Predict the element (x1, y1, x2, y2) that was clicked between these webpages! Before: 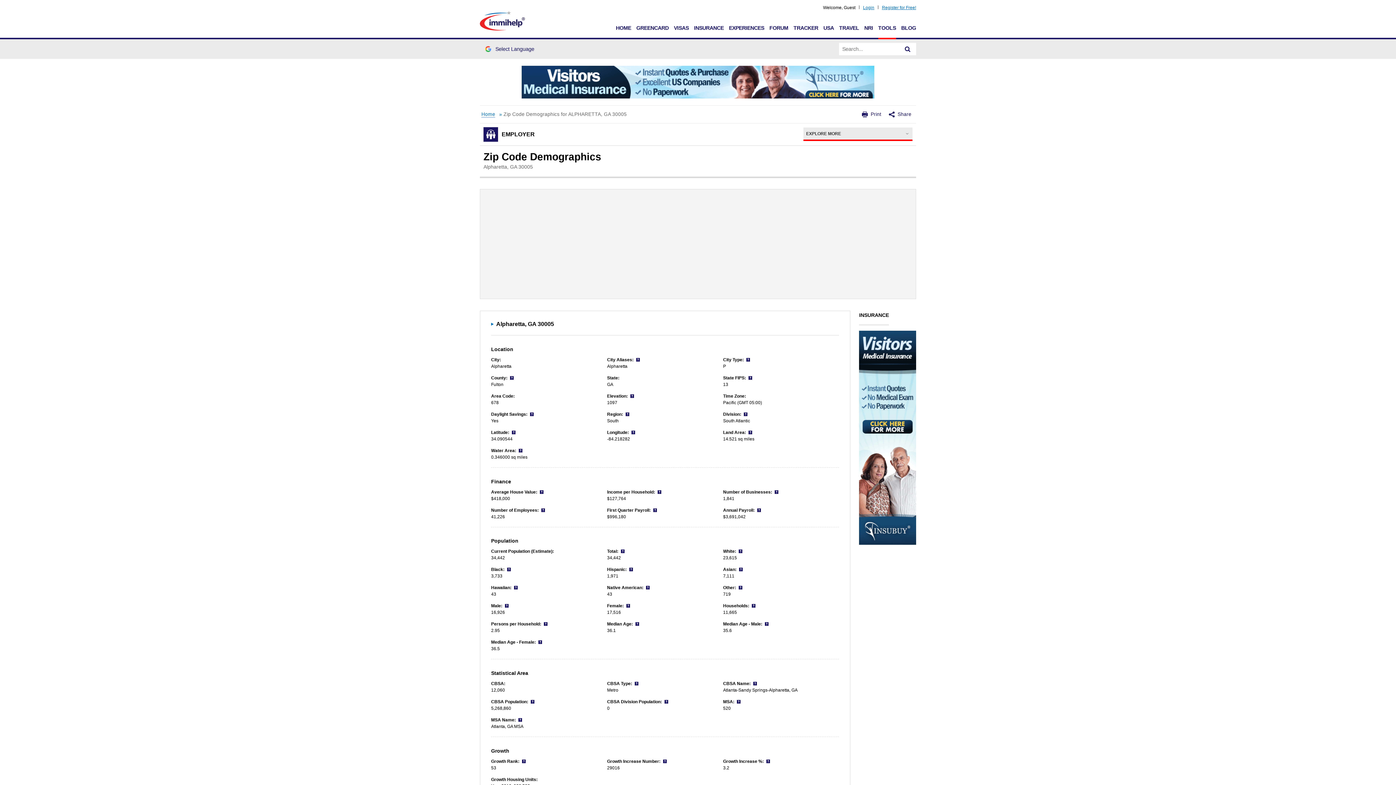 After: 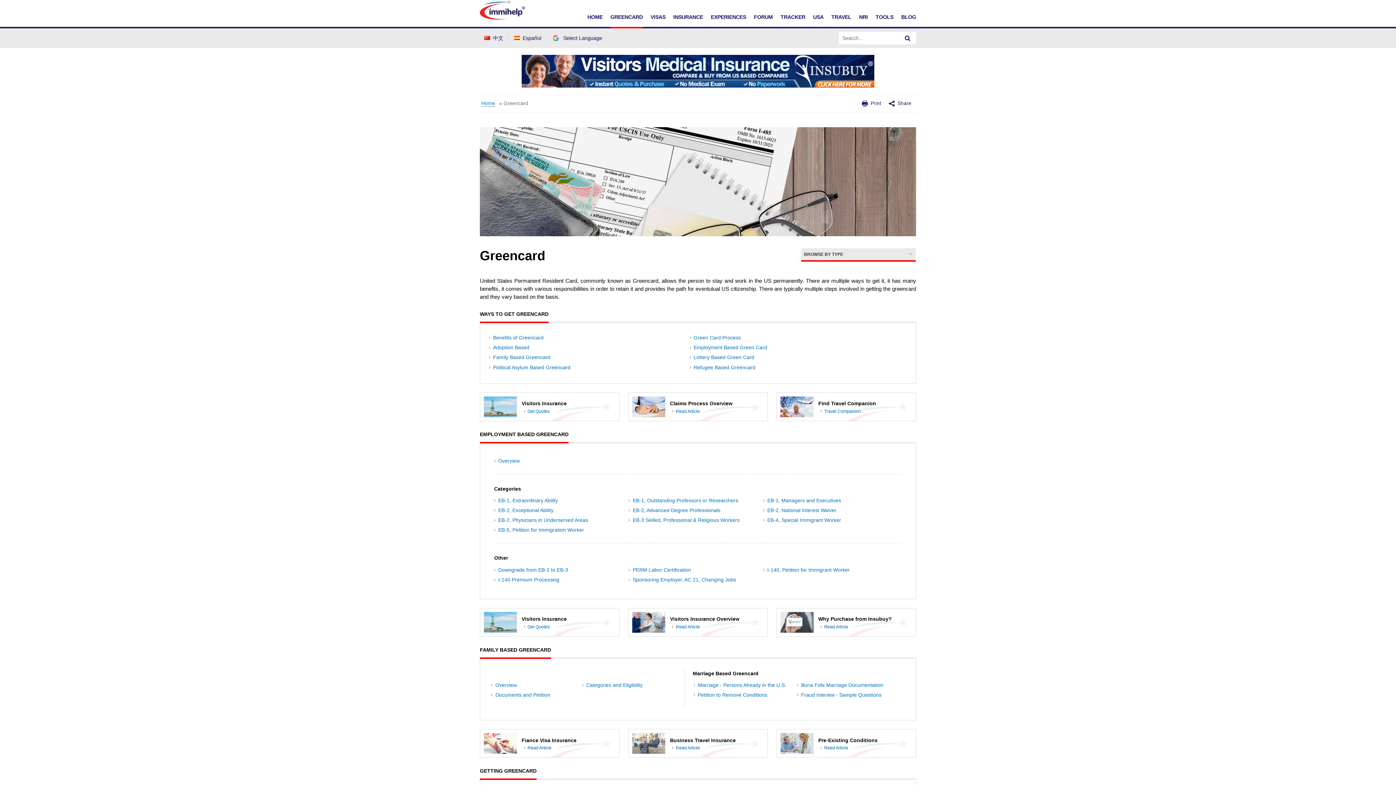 Action: label: GREENCARD bbox: (636, 25, 668, 30)